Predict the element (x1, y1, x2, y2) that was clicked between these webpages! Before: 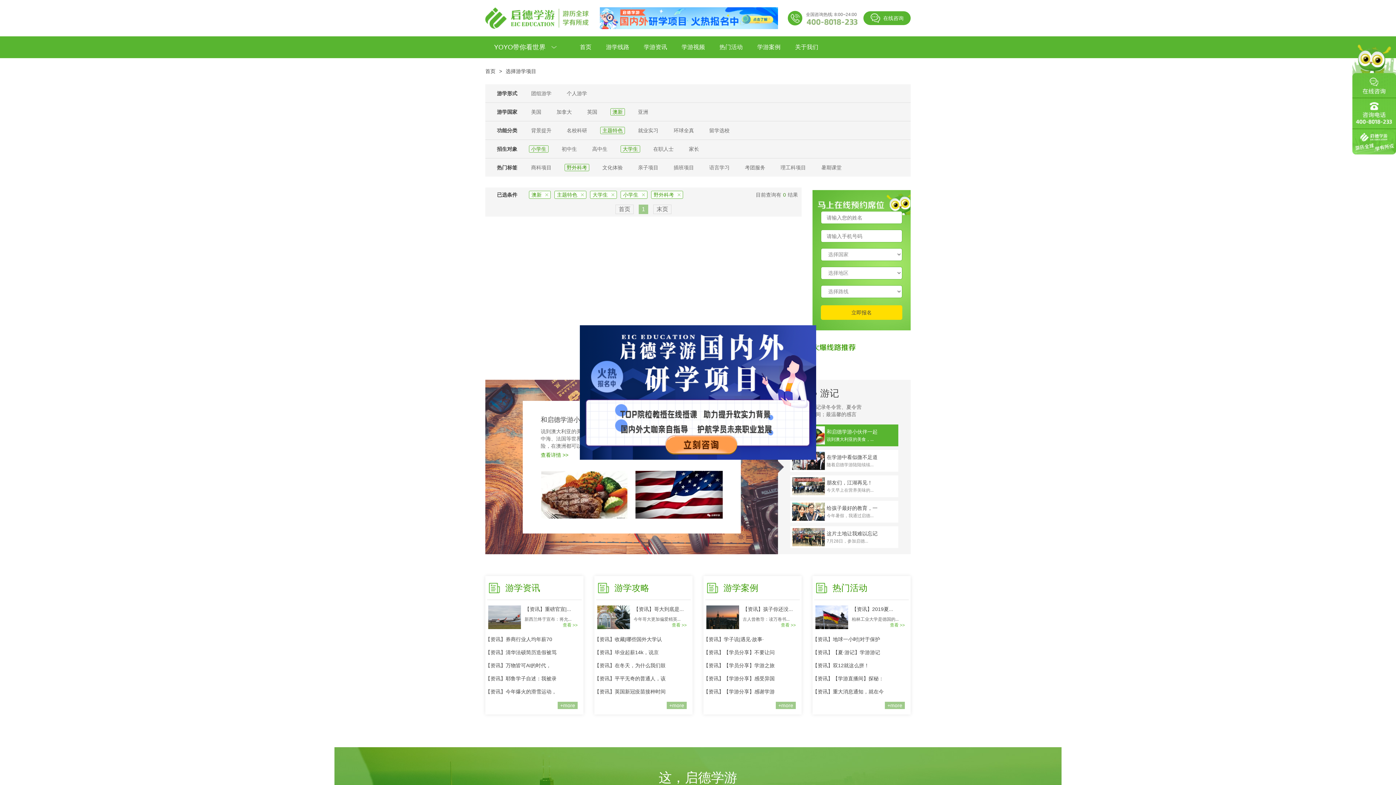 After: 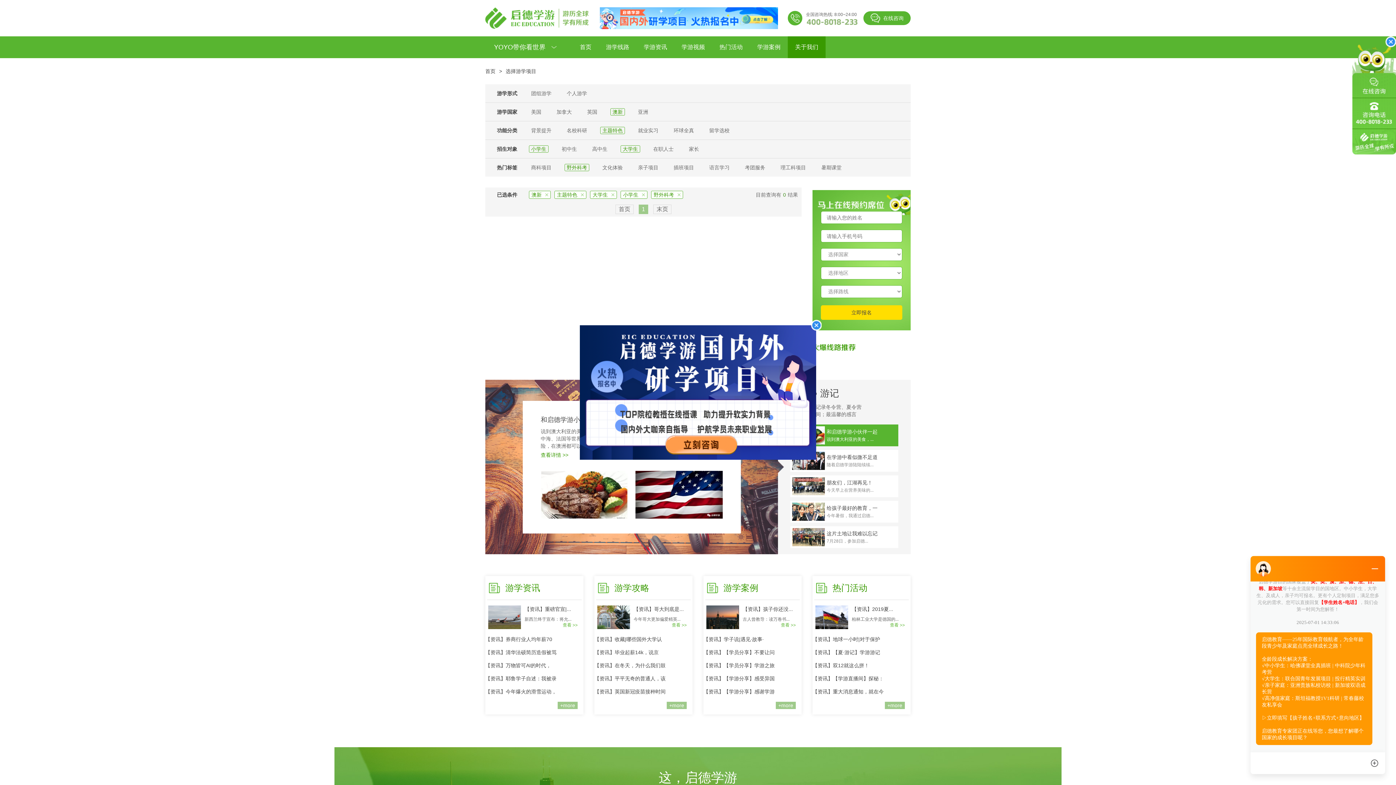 Action: bbox: (788, 36, 825, 58) label: 关于我们